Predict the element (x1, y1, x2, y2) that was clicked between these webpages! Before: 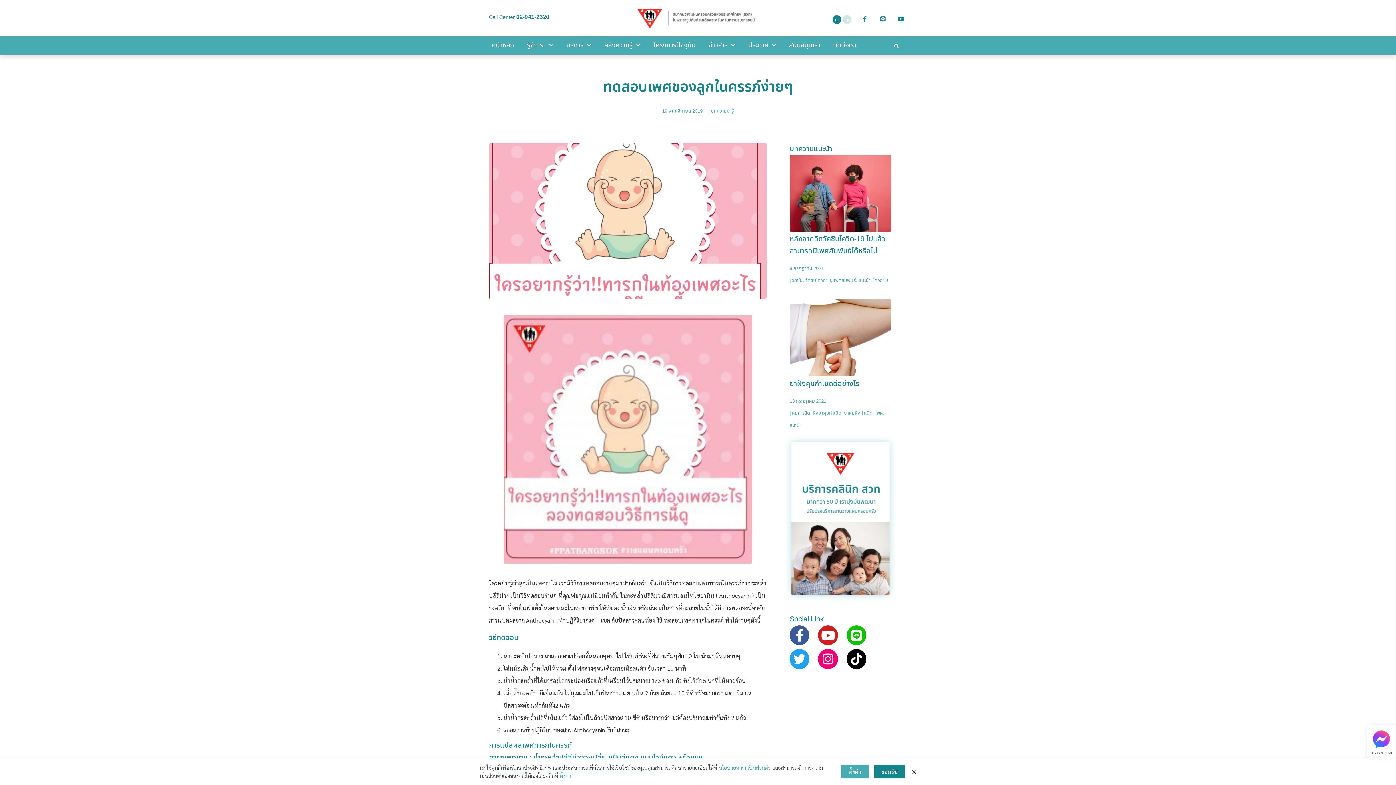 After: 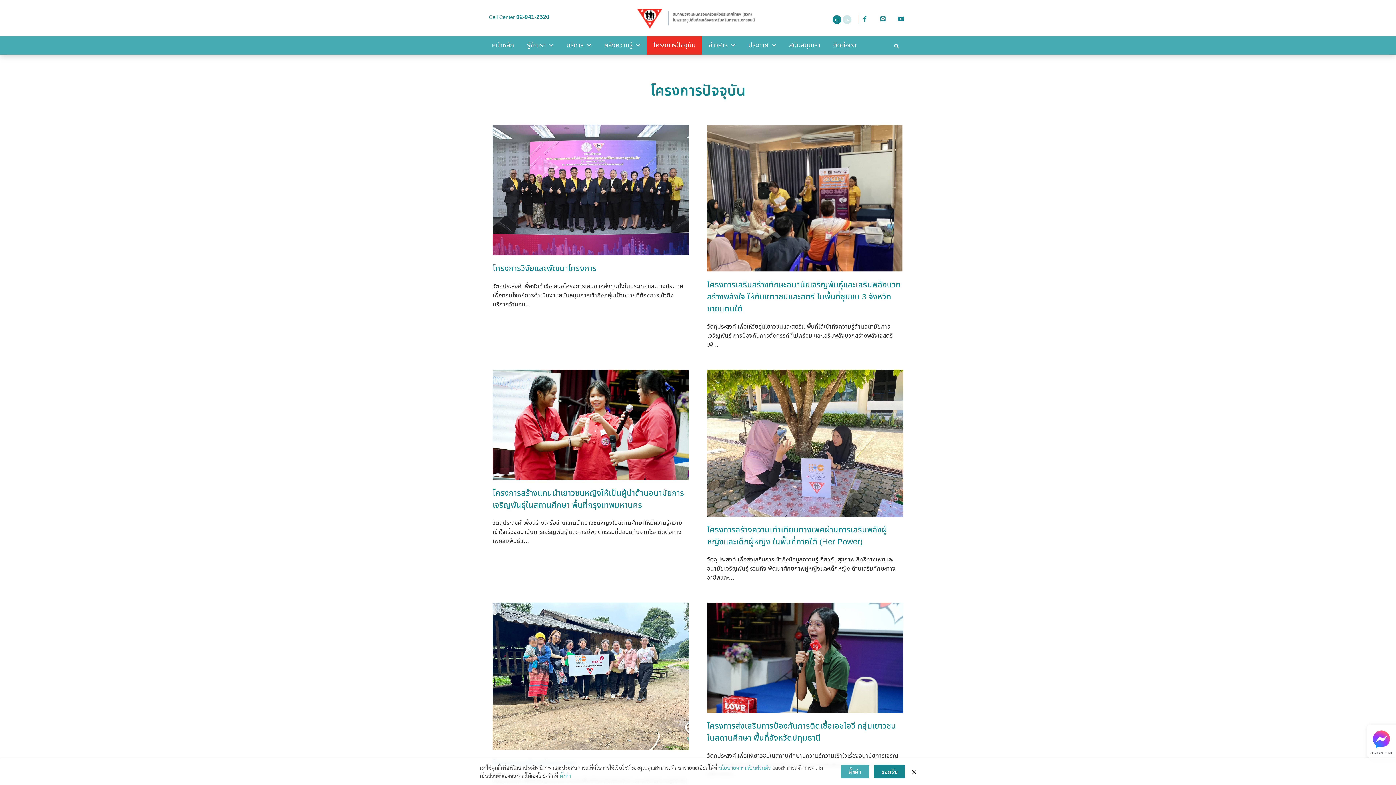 Action: label: โครงการปัจจุบัน bbox: (647, 36, 702, 54)